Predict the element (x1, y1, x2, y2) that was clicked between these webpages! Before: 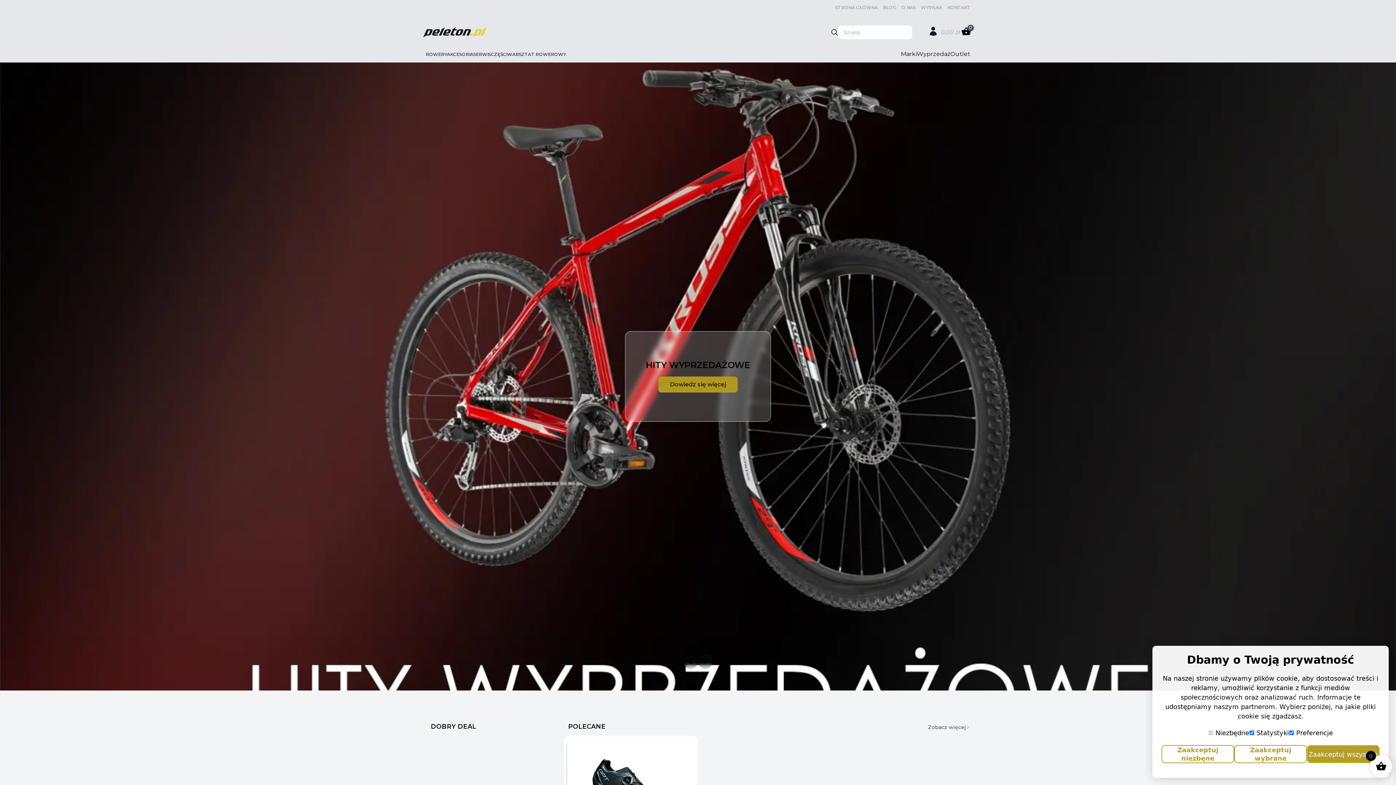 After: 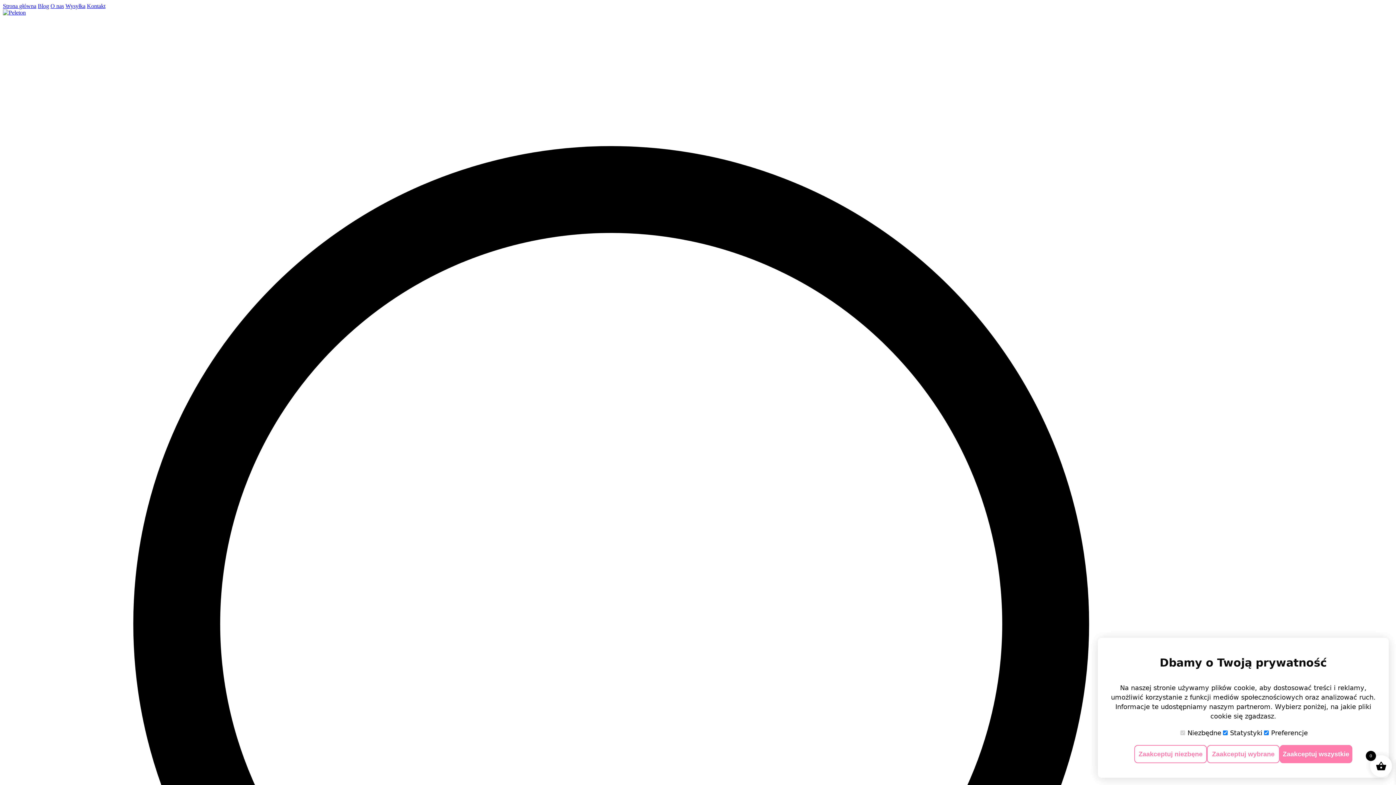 Action: bbox: (928, 26, 938, 36)